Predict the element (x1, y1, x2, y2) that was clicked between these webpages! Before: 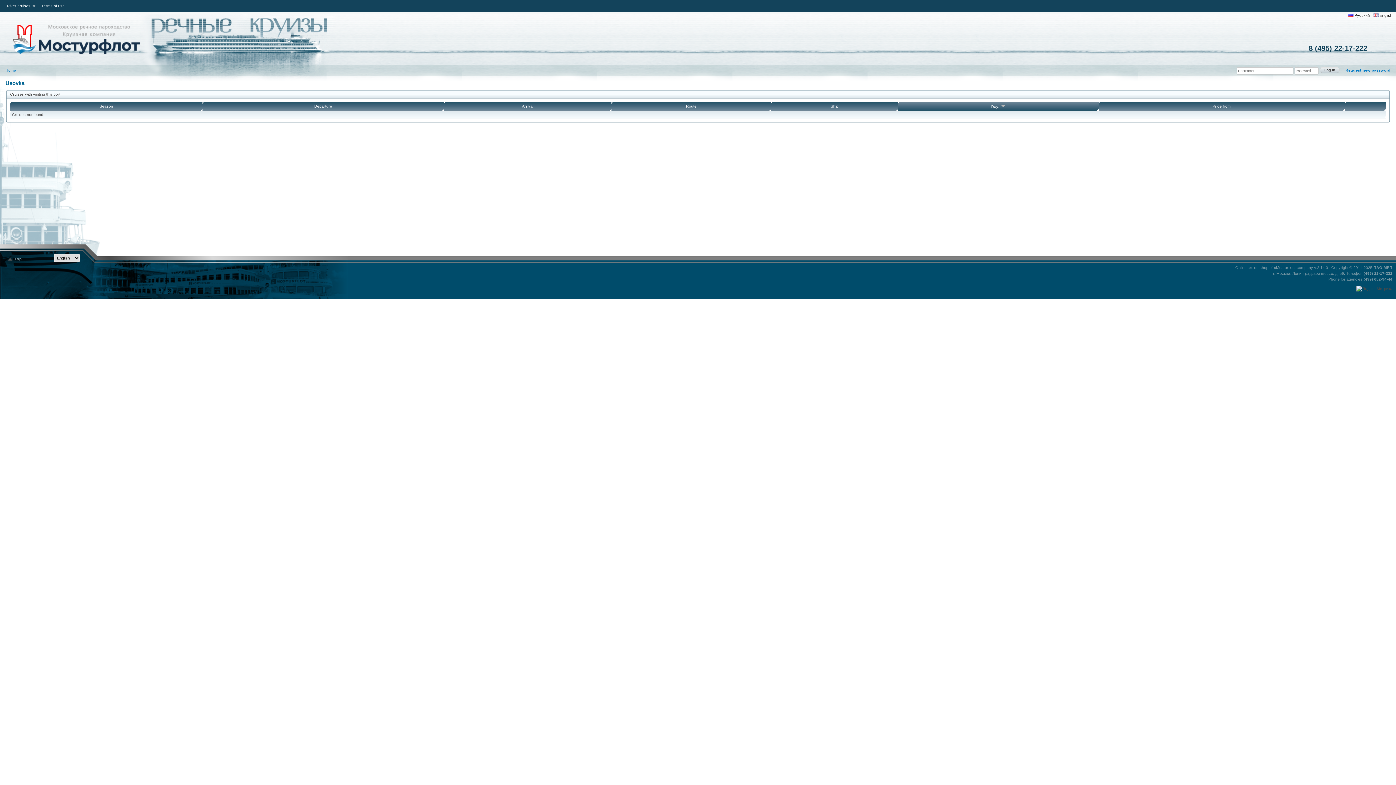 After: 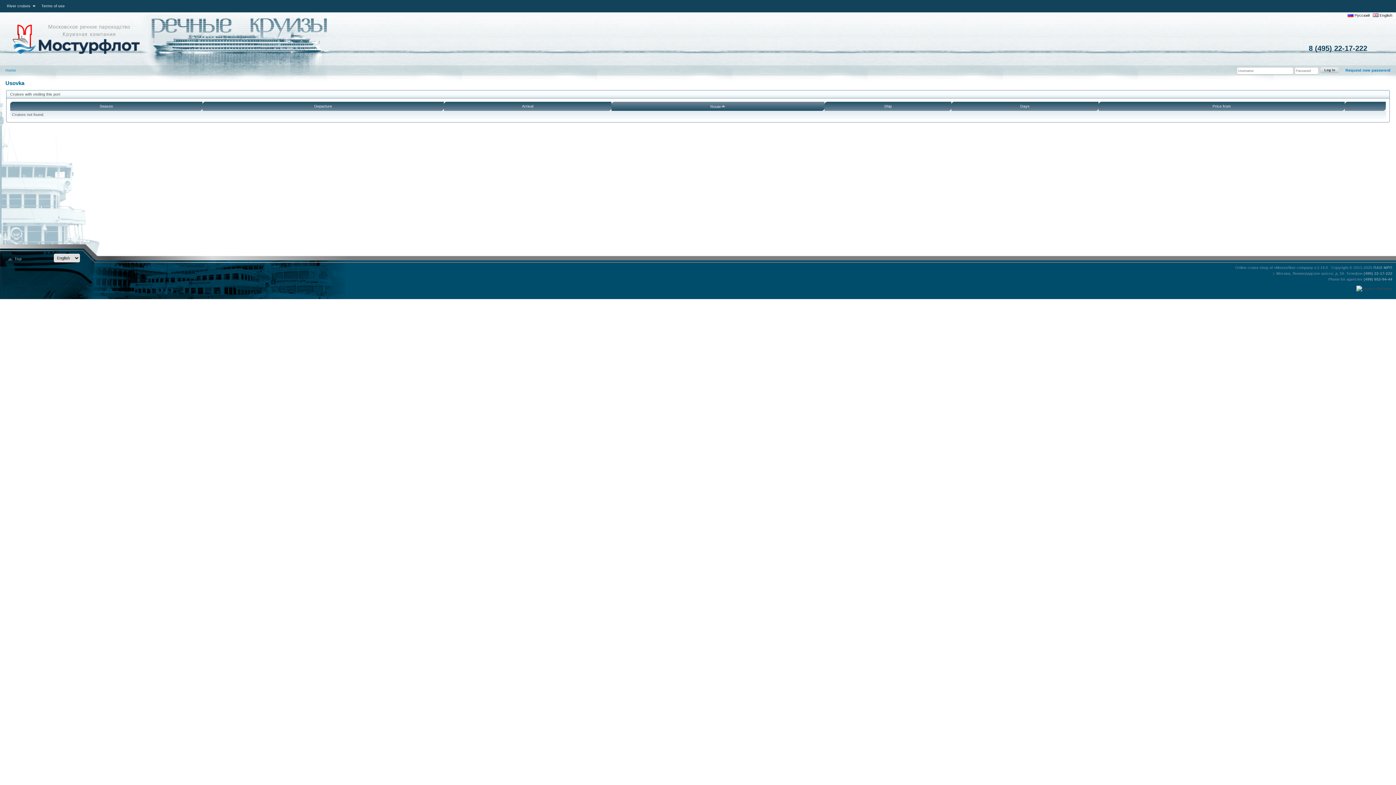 Action: bbox: (686, 104, 696, 108) label: Route